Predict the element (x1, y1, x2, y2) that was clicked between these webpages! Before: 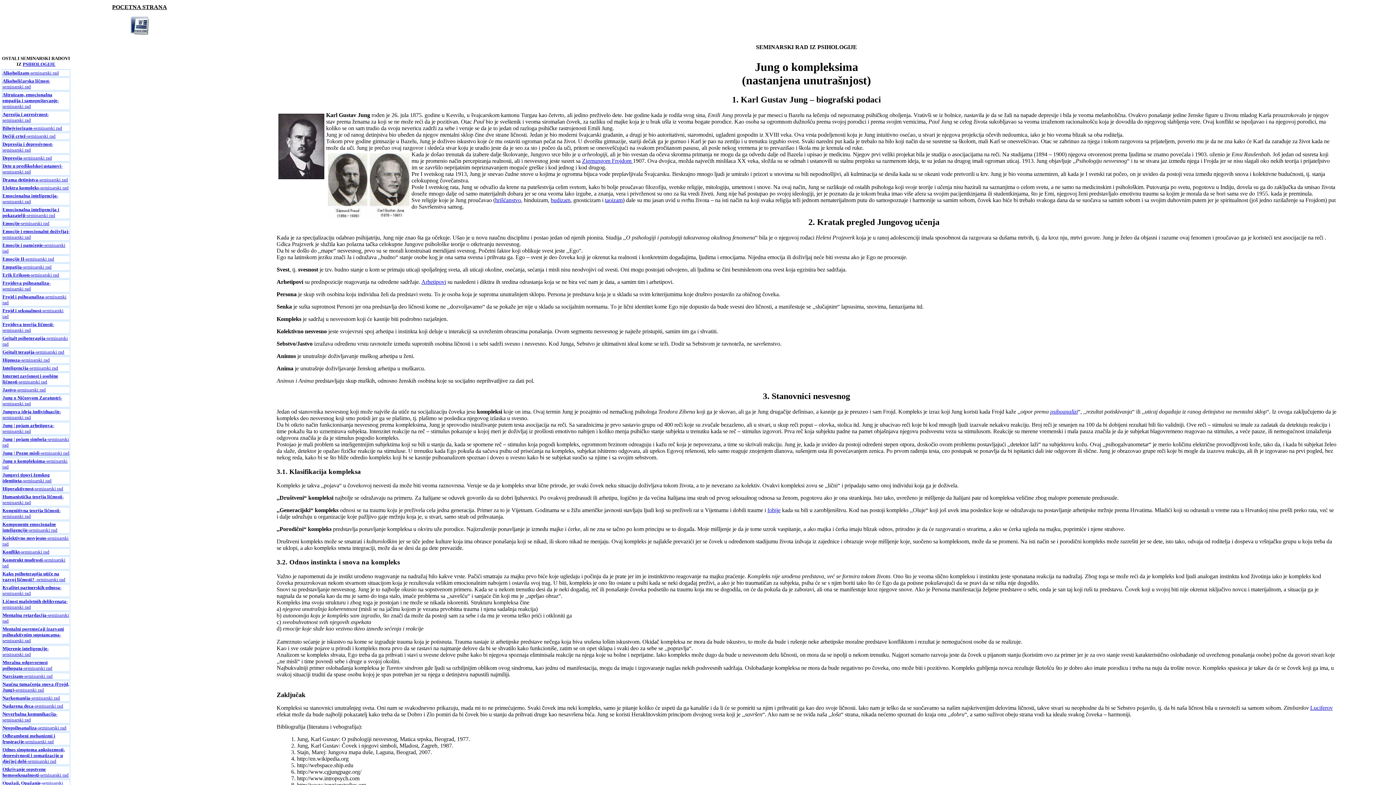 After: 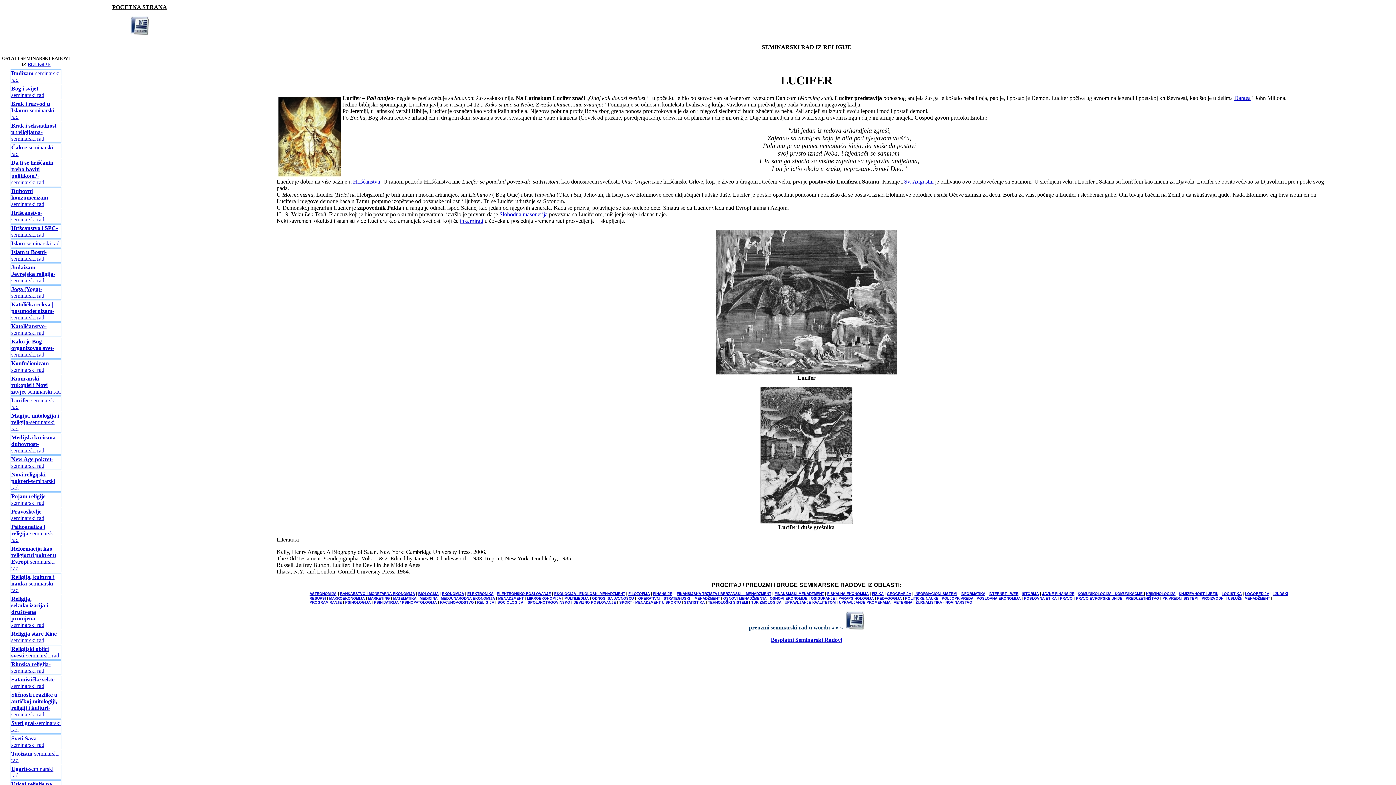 Action: bbox: (1310, 705, 1333, 711) label: Luciferov